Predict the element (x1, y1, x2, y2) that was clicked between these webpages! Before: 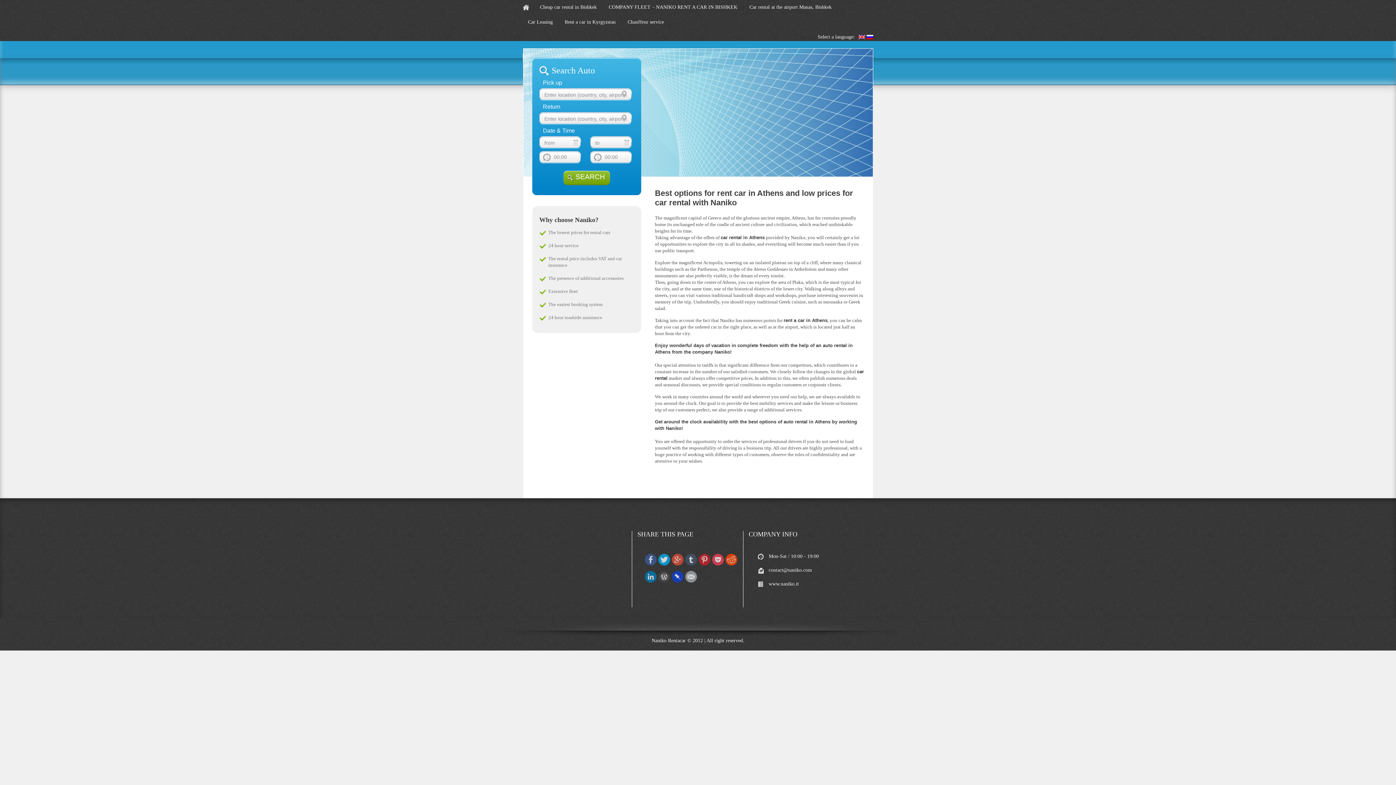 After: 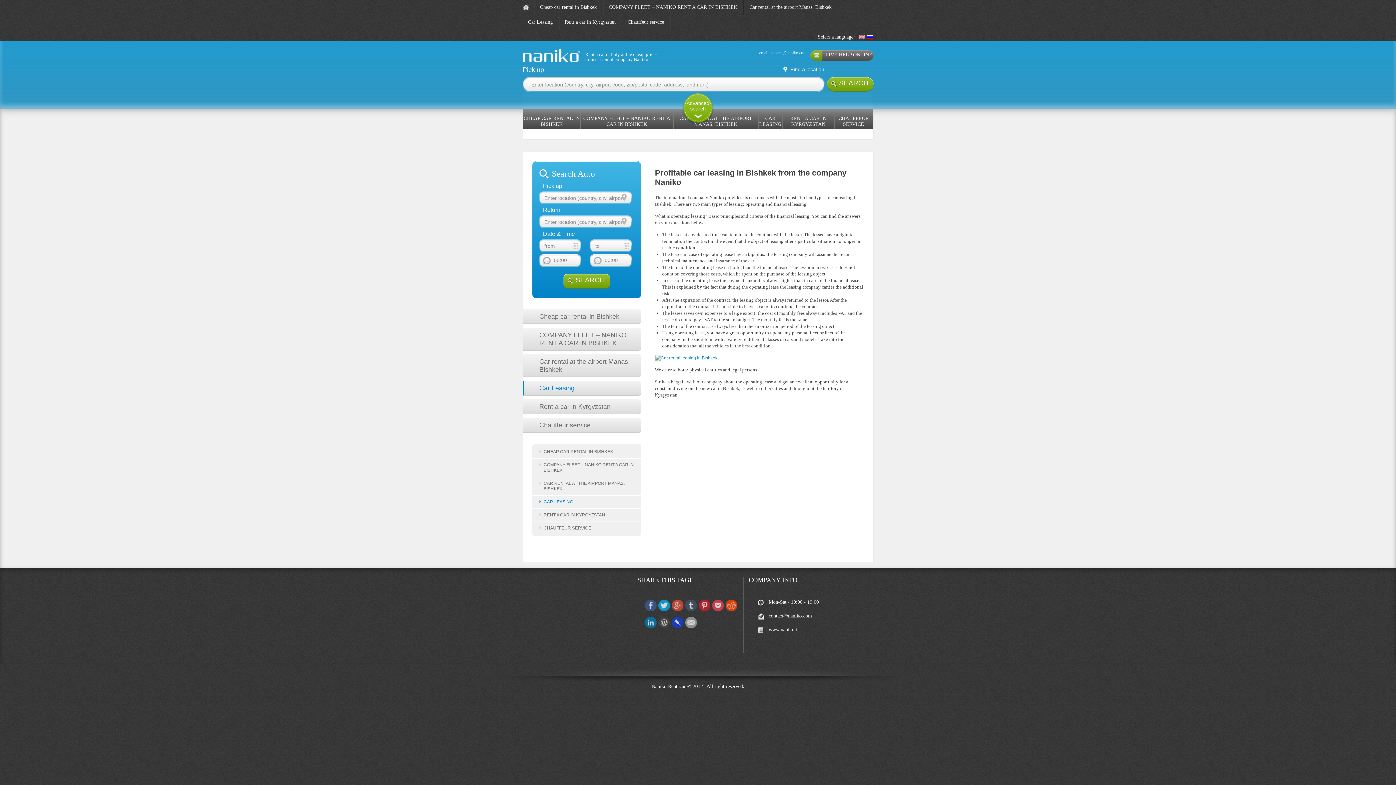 Action: label: Car Leasing bbox: (522, 14, 559, 29)